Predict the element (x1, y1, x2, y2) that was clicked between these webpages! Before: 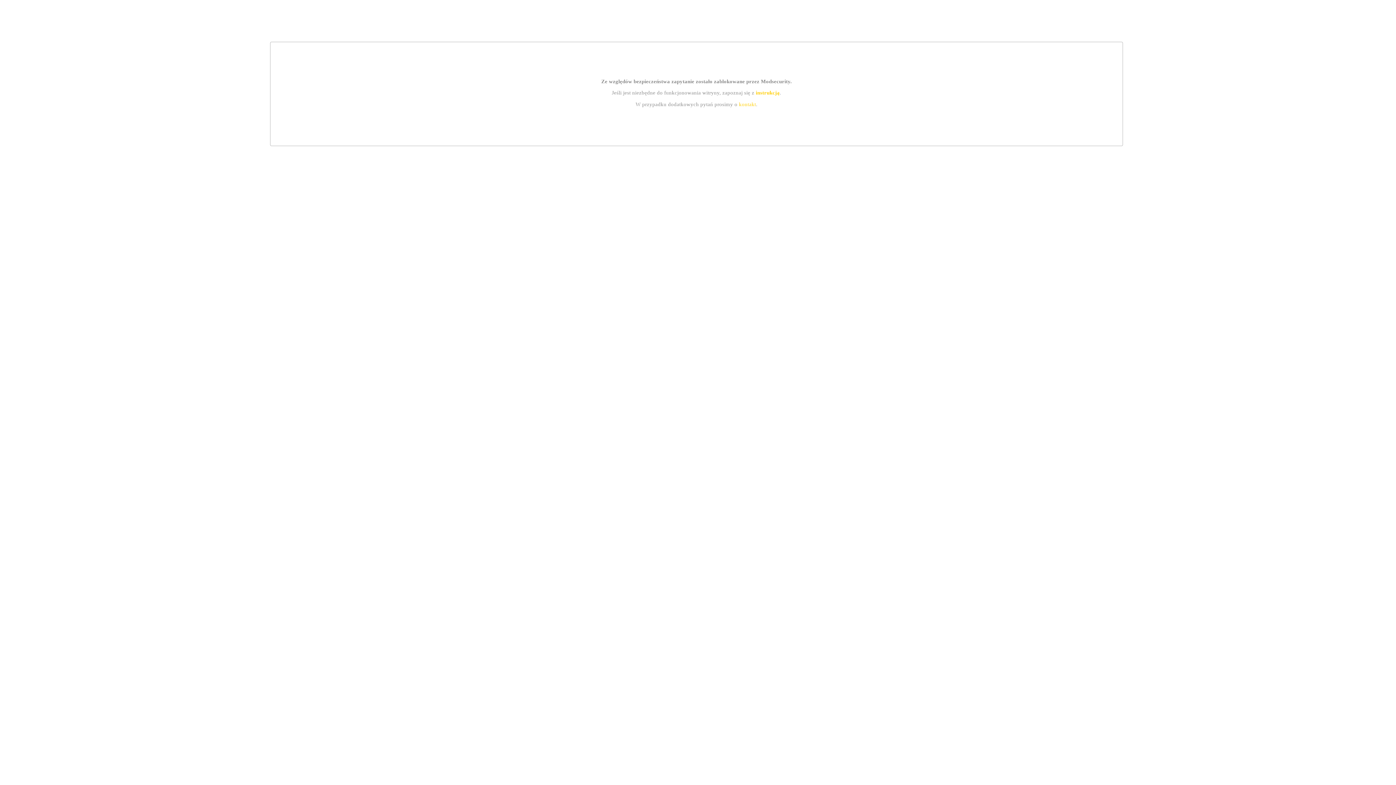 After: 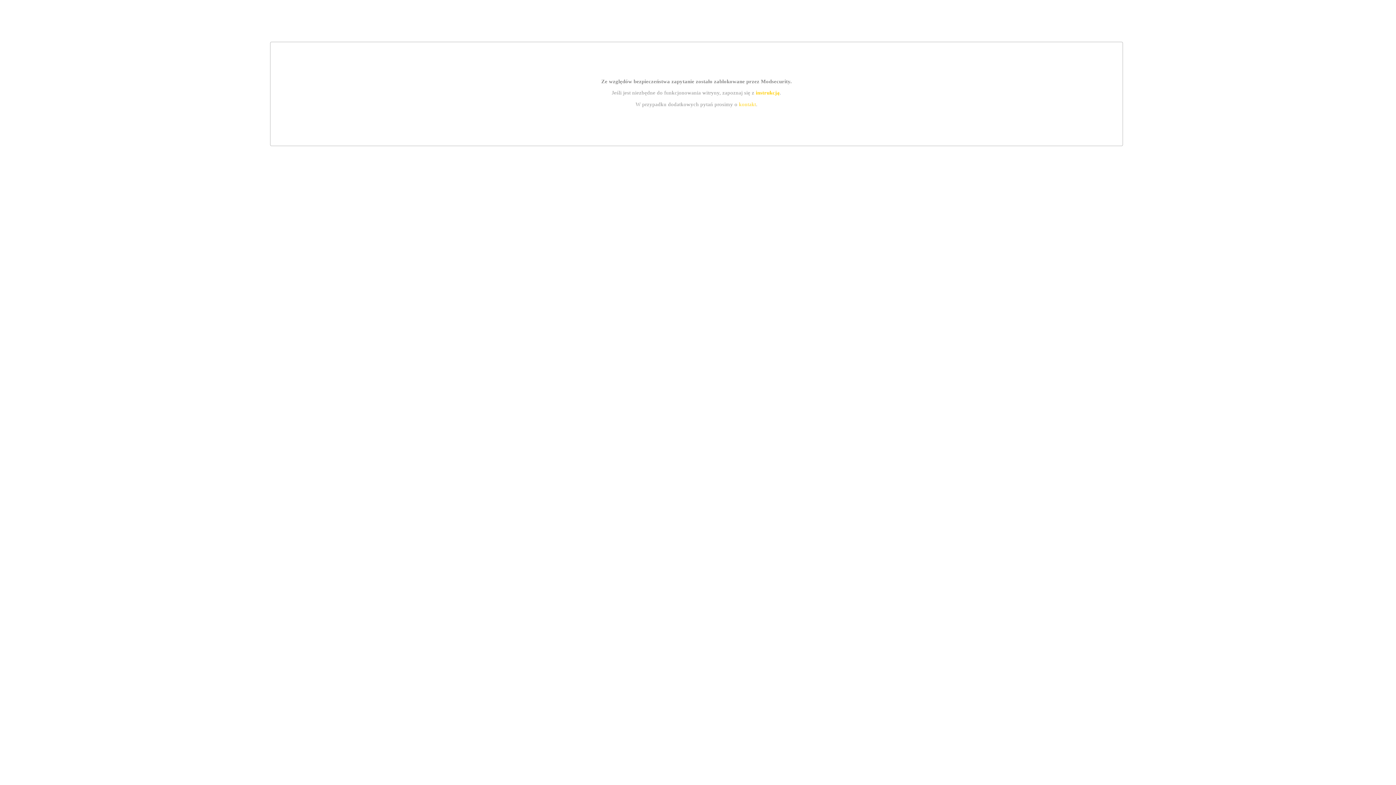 Action: bbox: (755, 89, 779, 95) label: instrukcją